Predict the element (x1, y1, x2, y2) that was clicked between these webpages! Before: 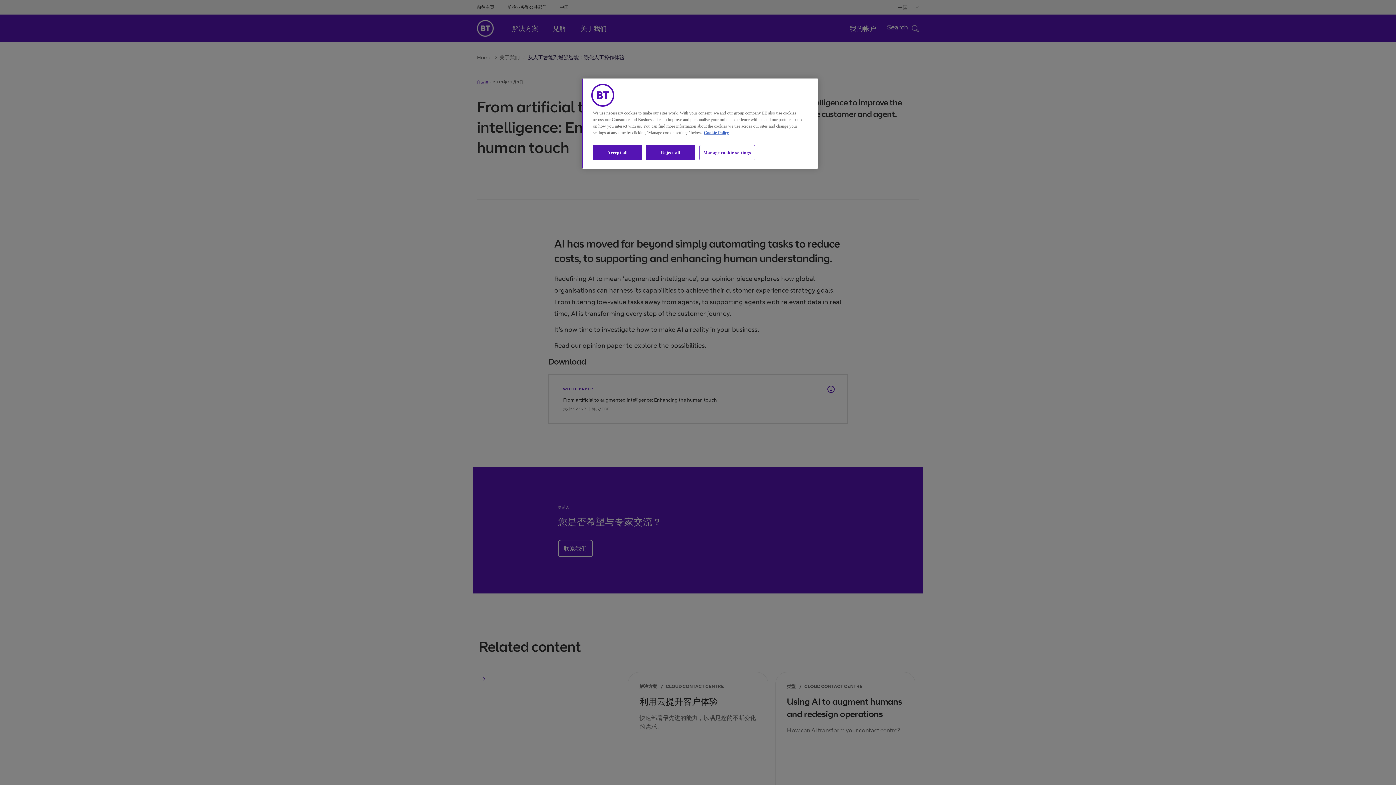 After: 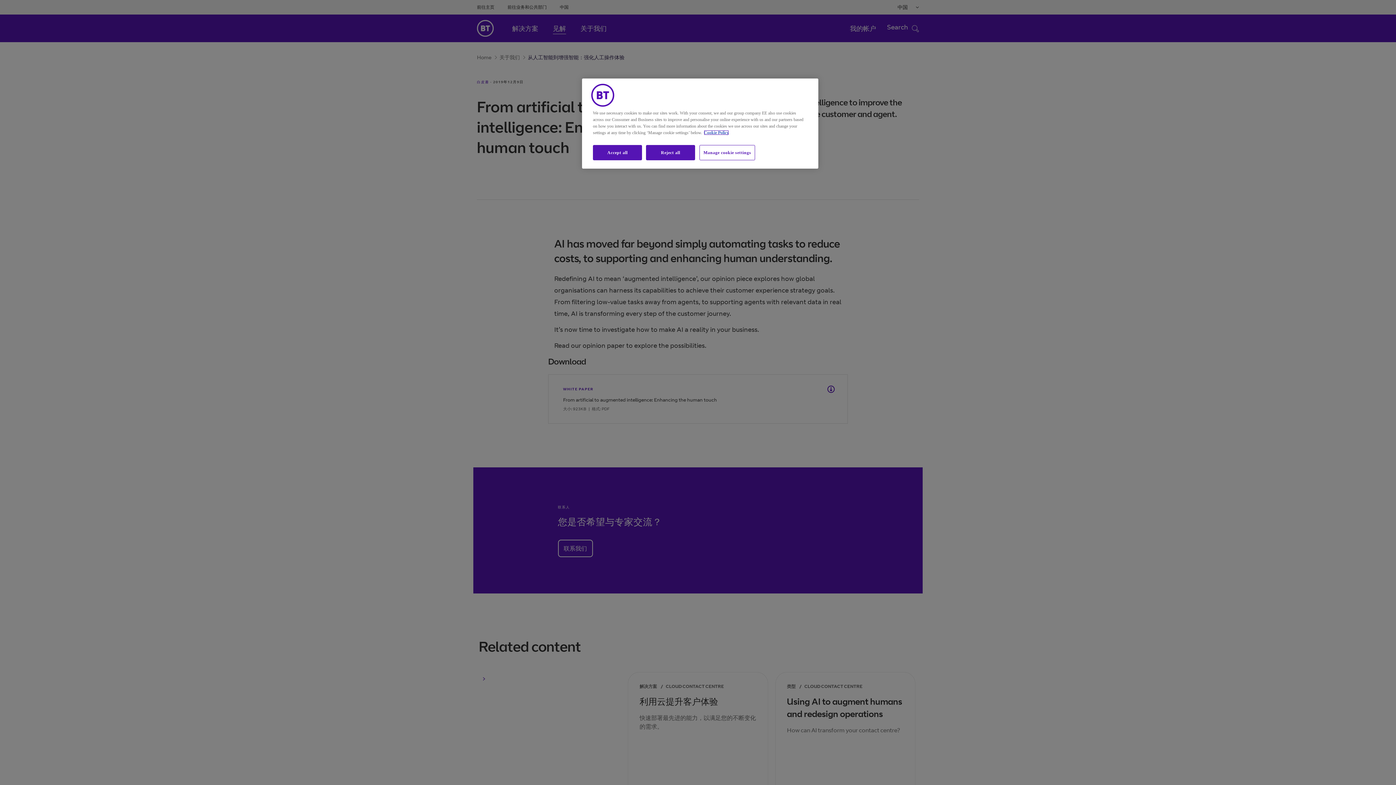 Action: label: More information about our cookie policy, opens in a new tab bbox: (704, 130, 729, 135)